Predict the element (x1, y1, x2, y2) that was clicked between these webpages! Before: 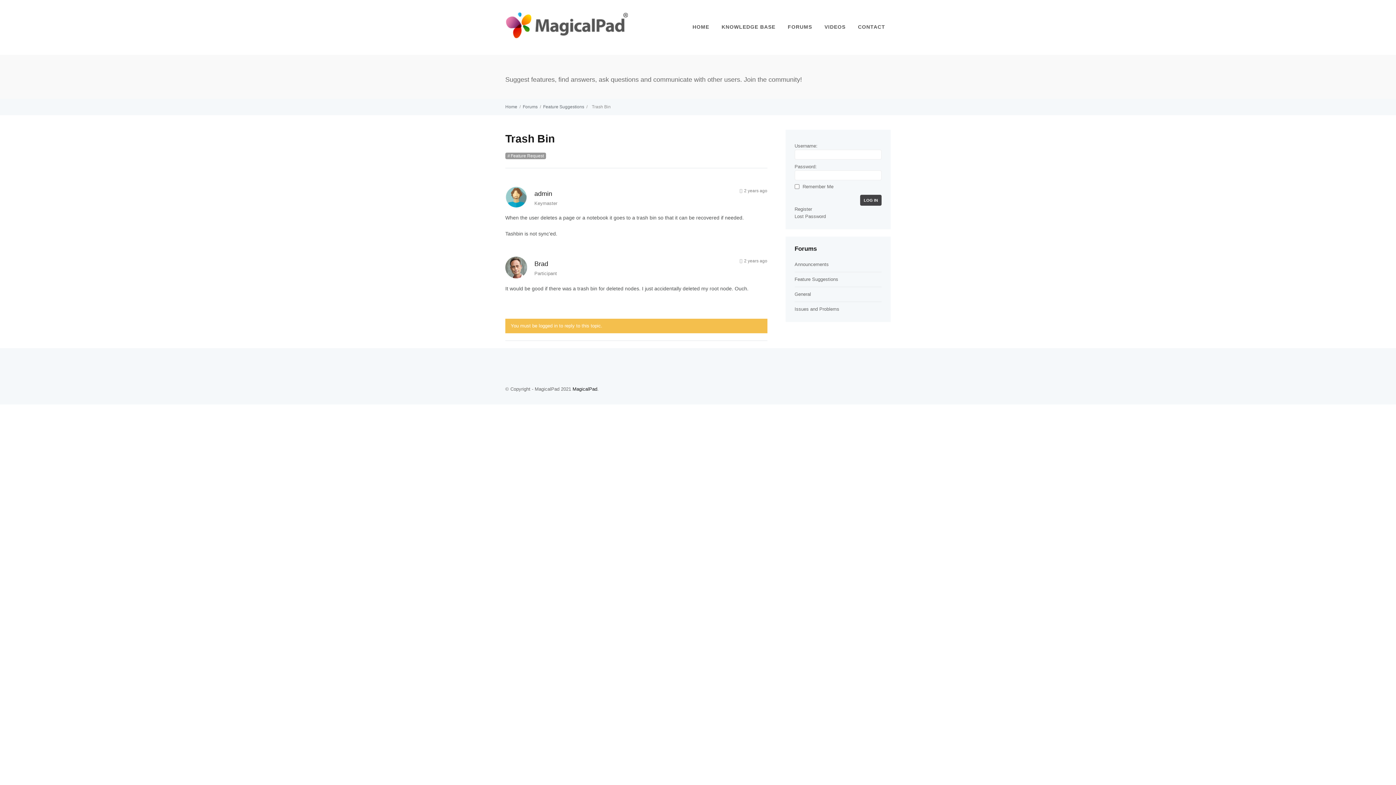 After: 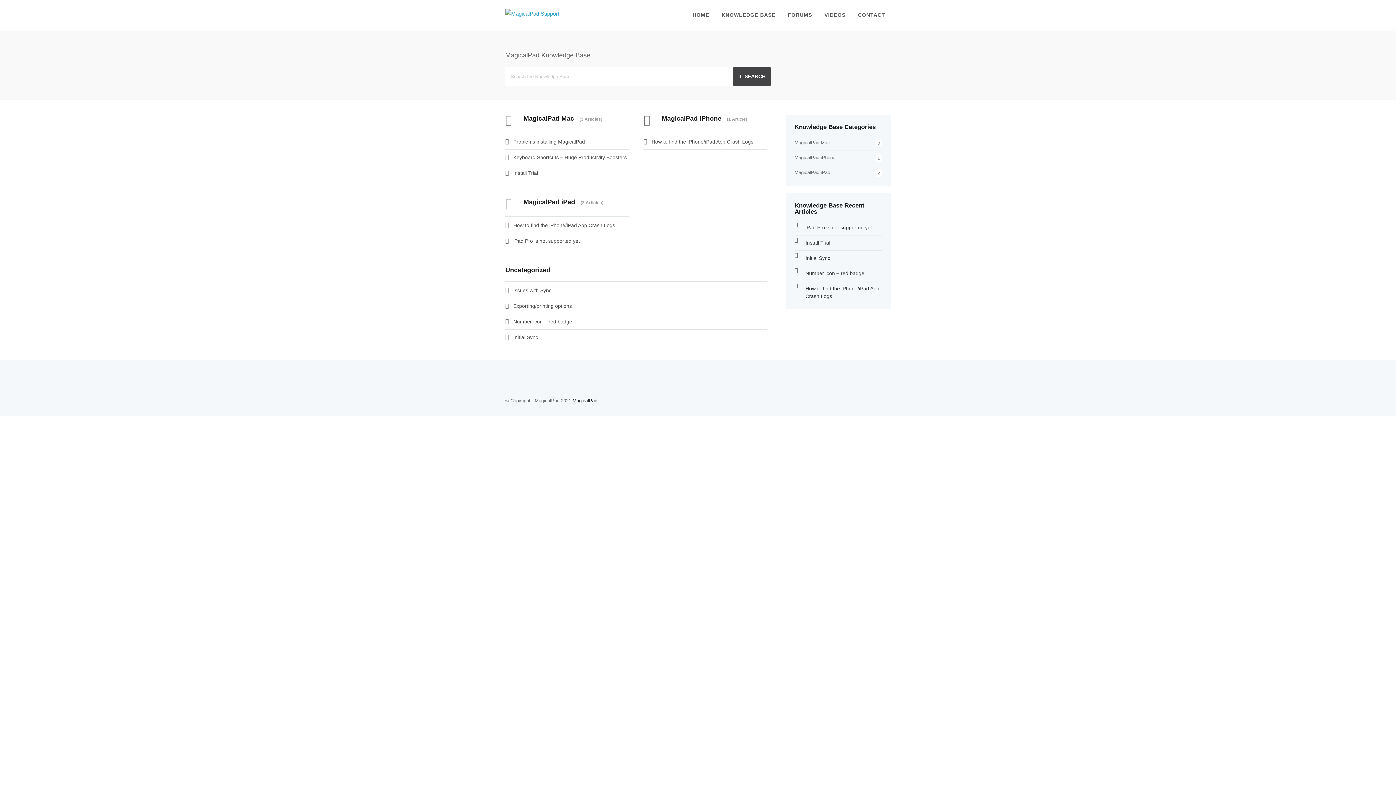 Action: bbox: (716, 21, 781, 32) label: KNOWLEDGE BASE